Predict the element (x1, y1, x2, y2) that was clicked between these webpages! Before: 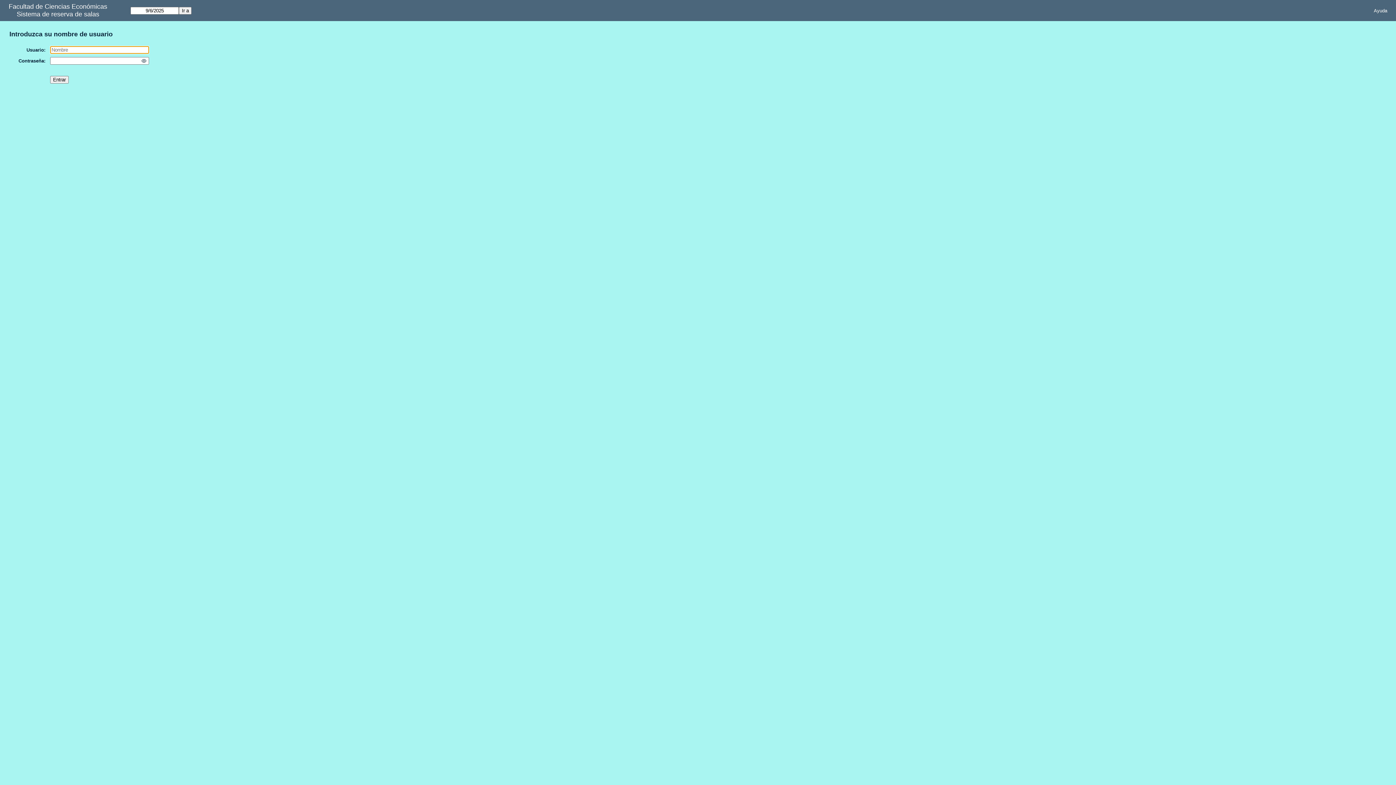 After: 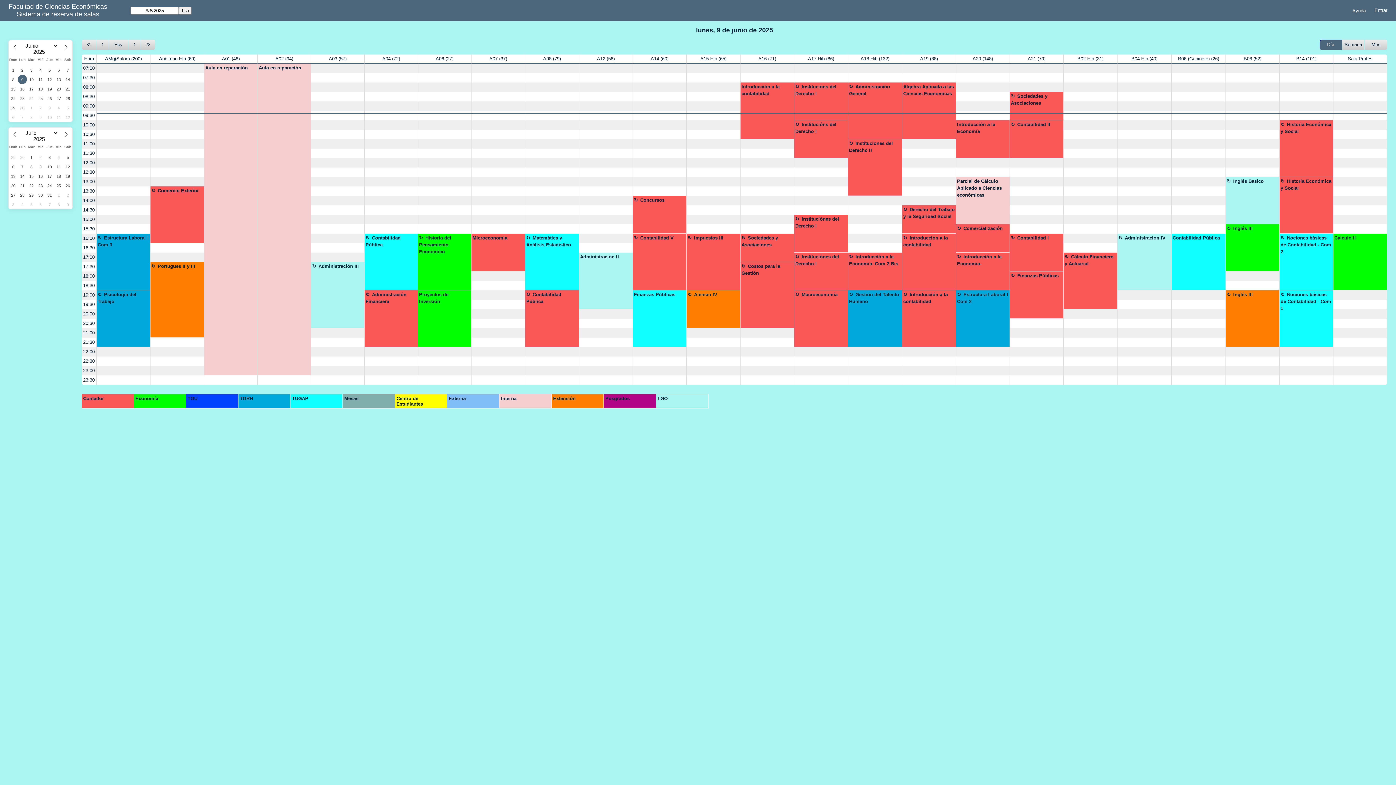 Action: bbox: (16, 10, 99, 18) label: Sistema de reserva de salas